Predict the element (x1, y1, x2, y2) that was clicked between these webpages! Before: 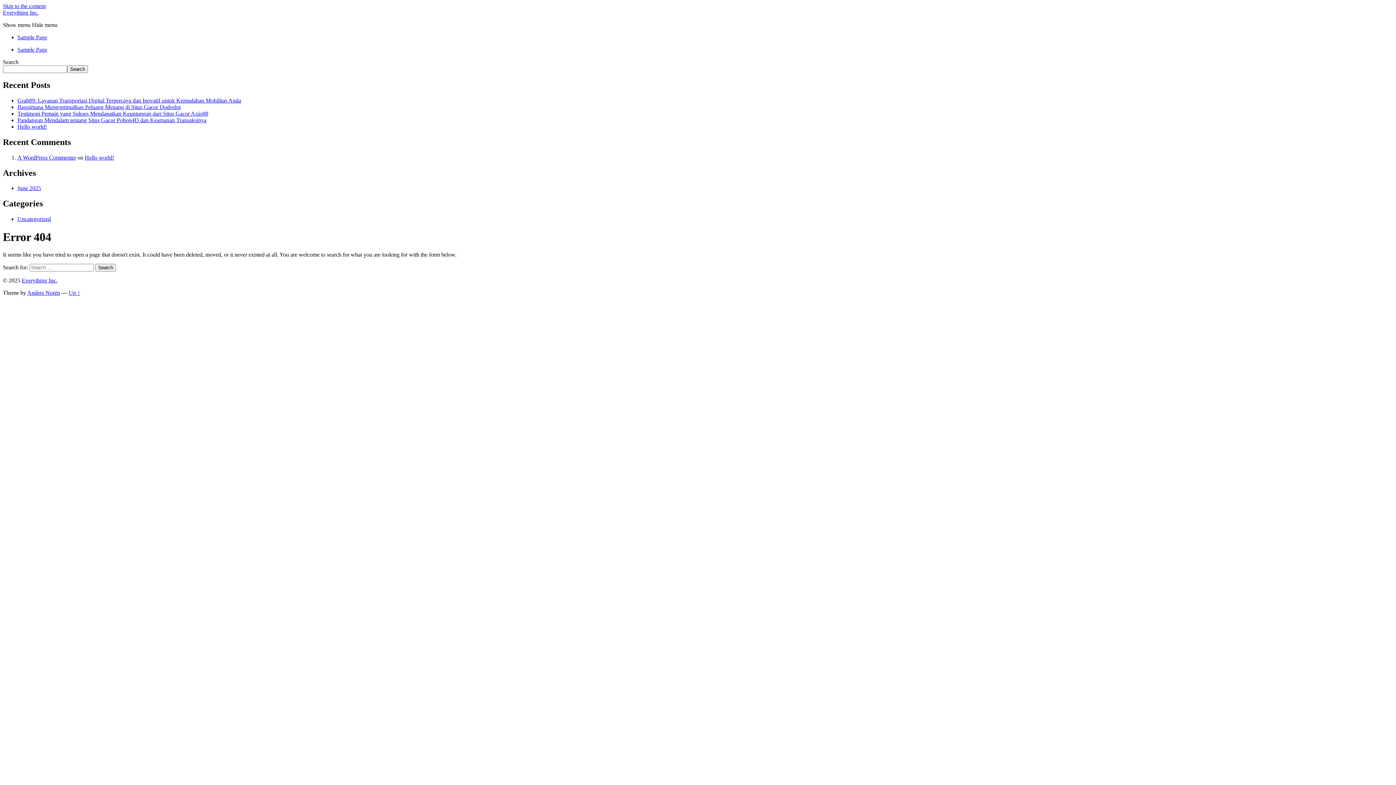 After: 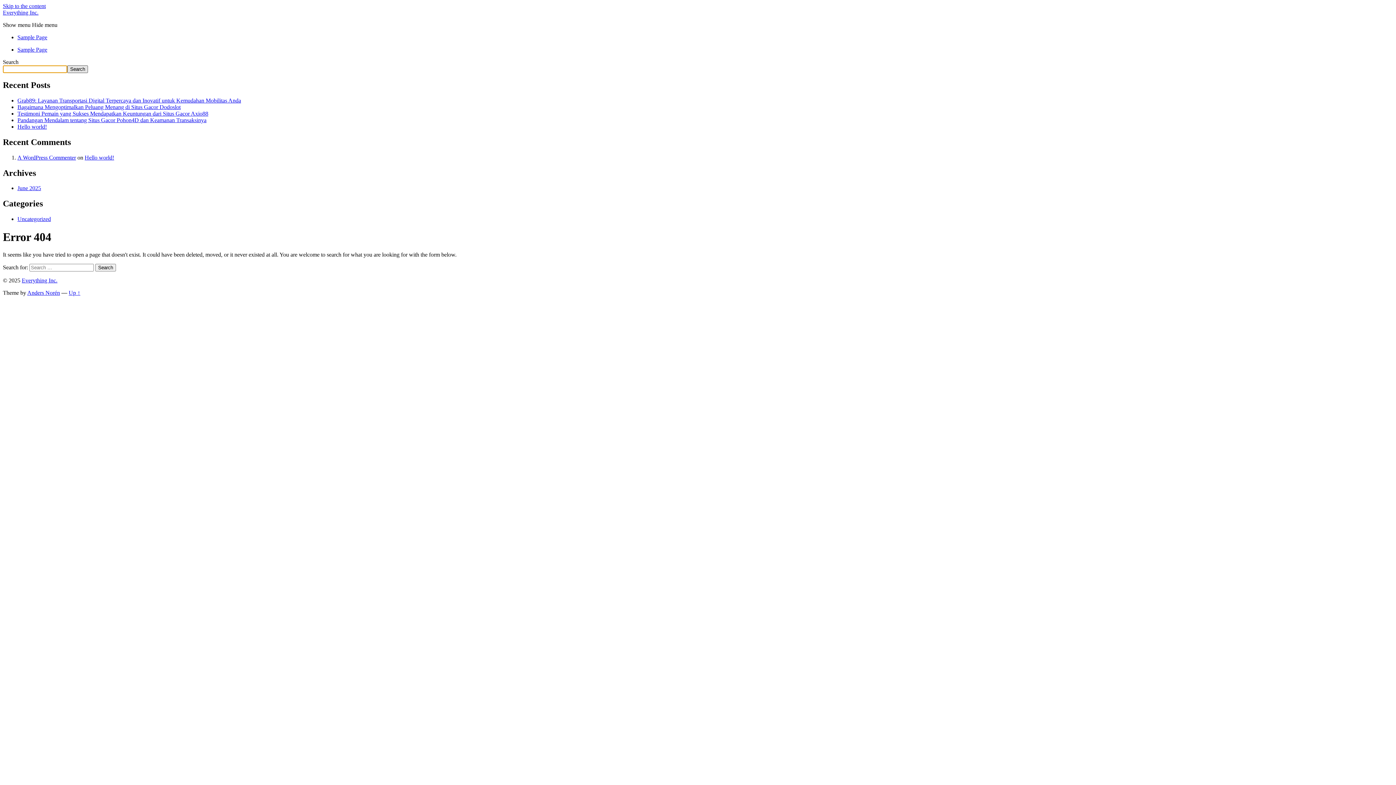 Action: label: Search bbox: (67, 65, 88, 73)